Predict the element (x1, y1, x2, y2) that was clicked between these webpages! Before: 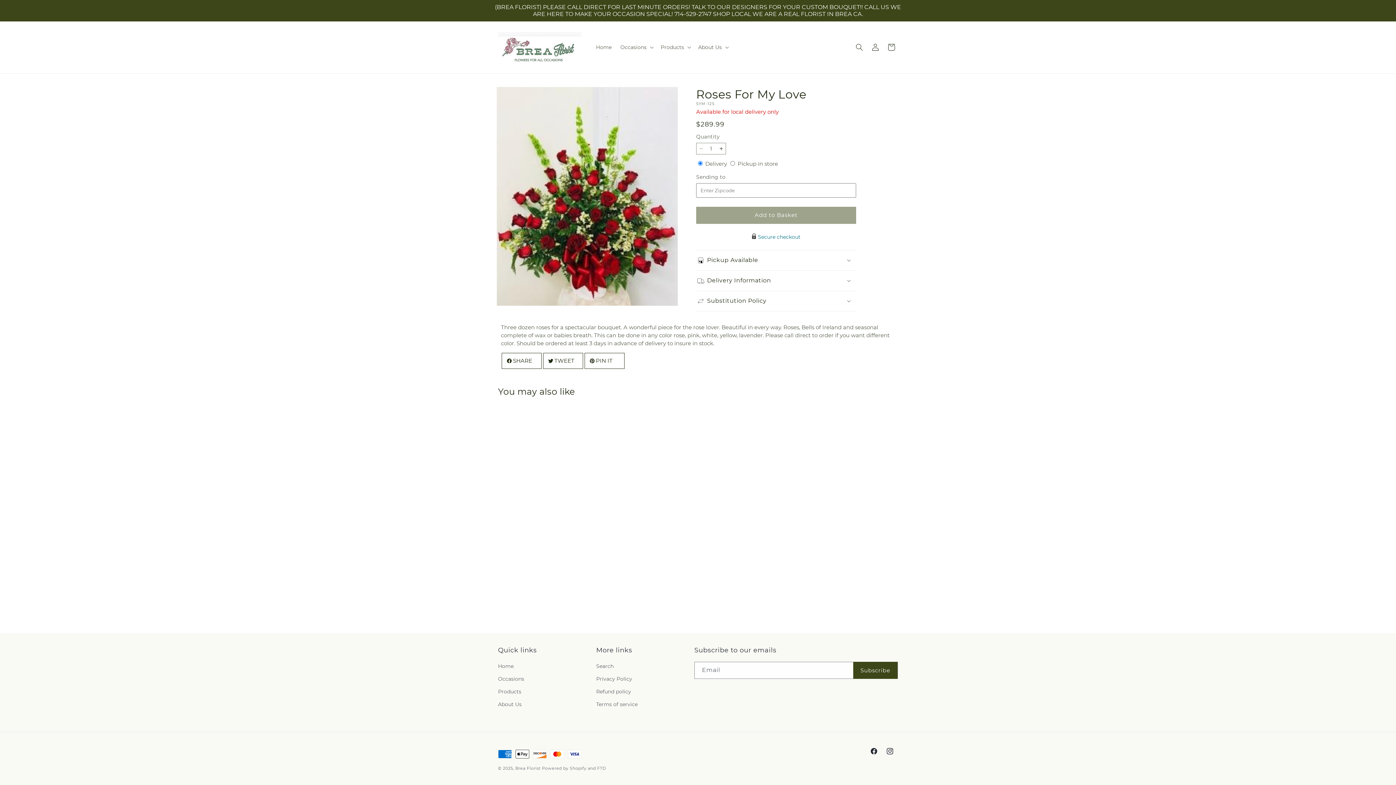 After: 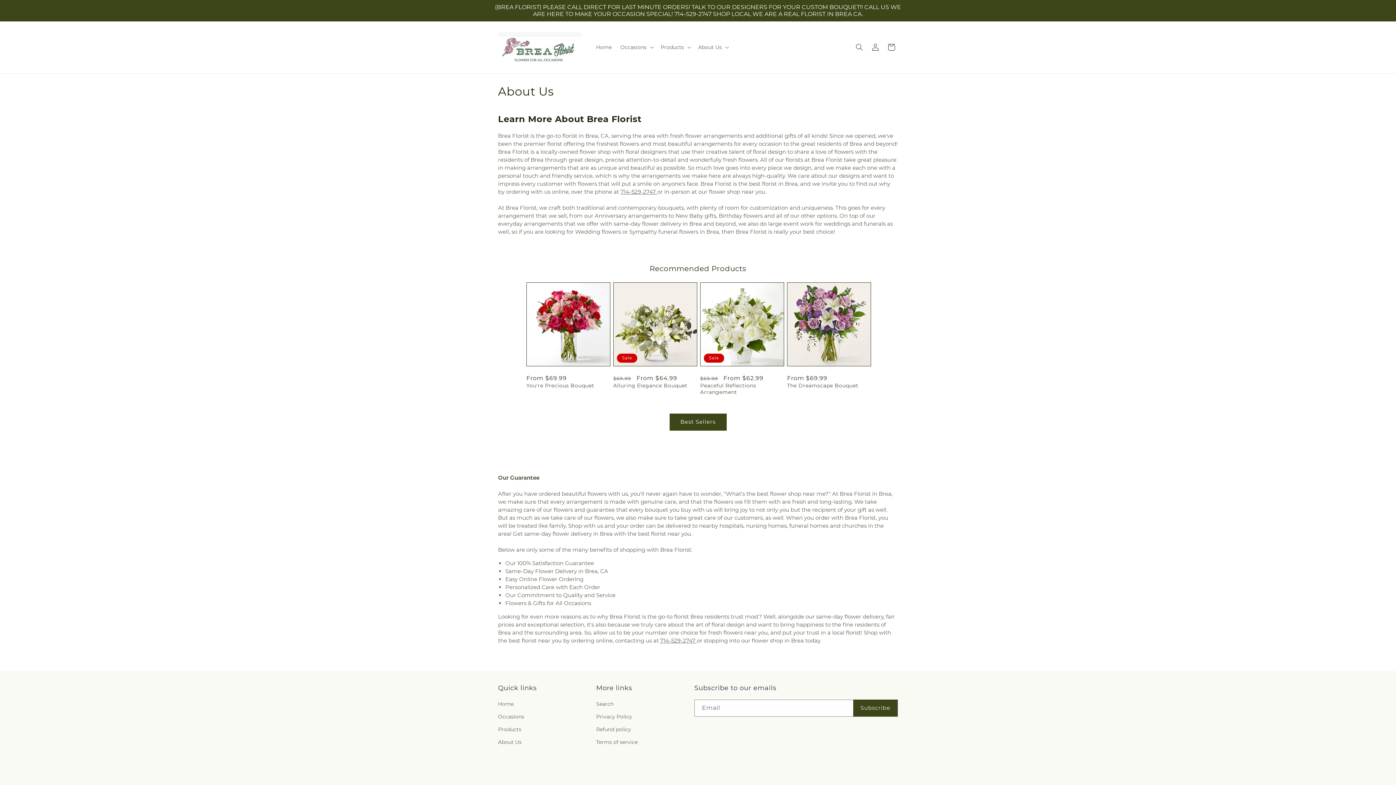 Action: bbox: (498, 698, 521, 711) label: About Us